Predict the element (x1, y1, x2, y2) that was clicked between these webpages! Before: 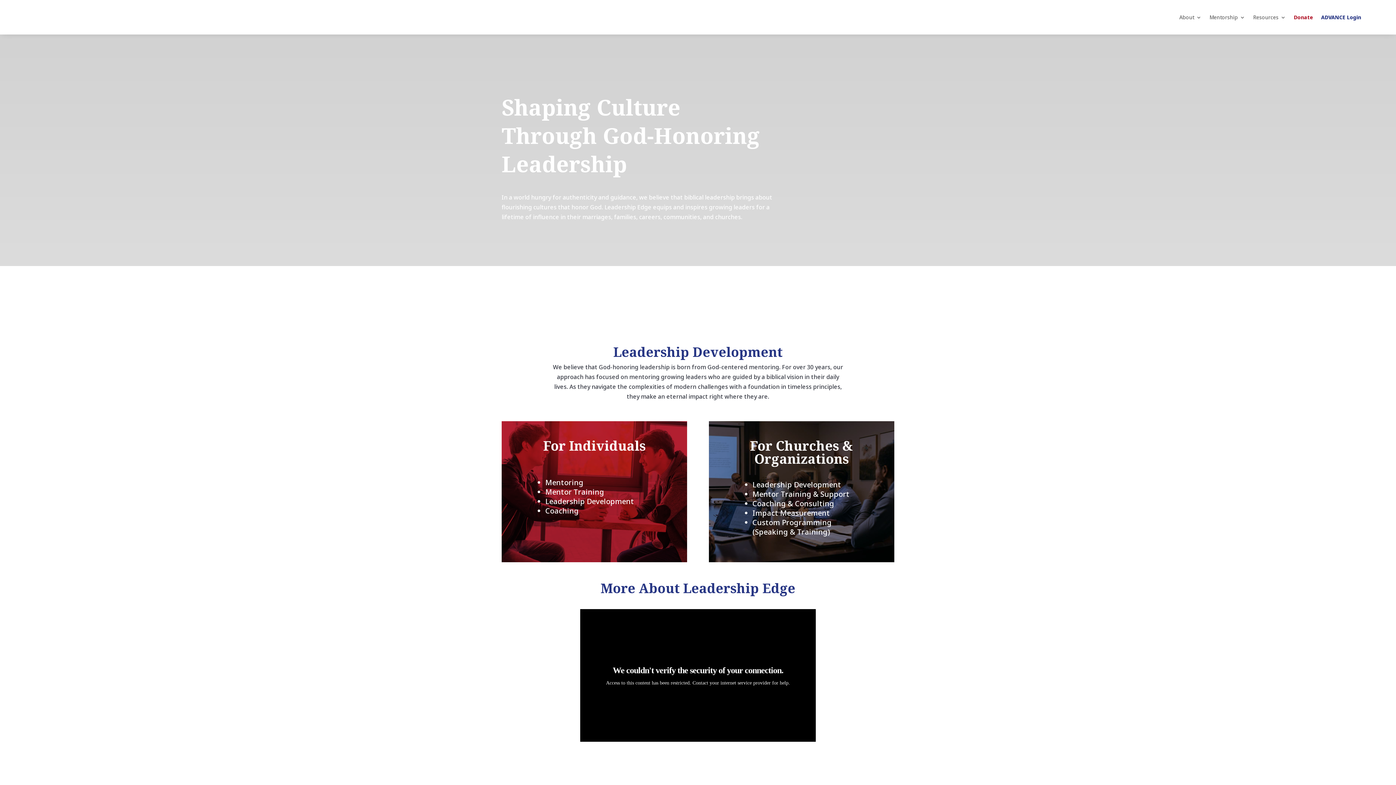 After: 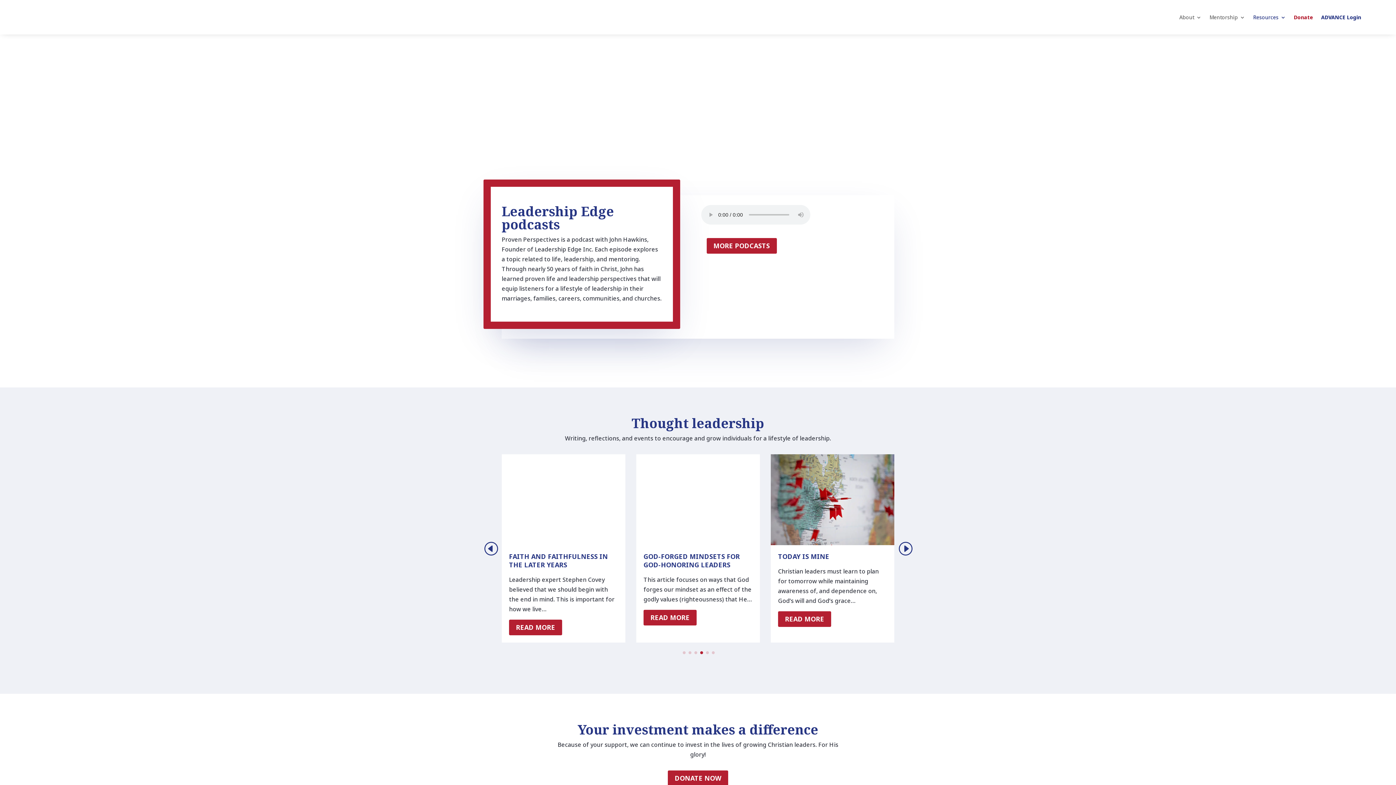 Action: bbox: (1253, 3, 1286, 31) label: Resources